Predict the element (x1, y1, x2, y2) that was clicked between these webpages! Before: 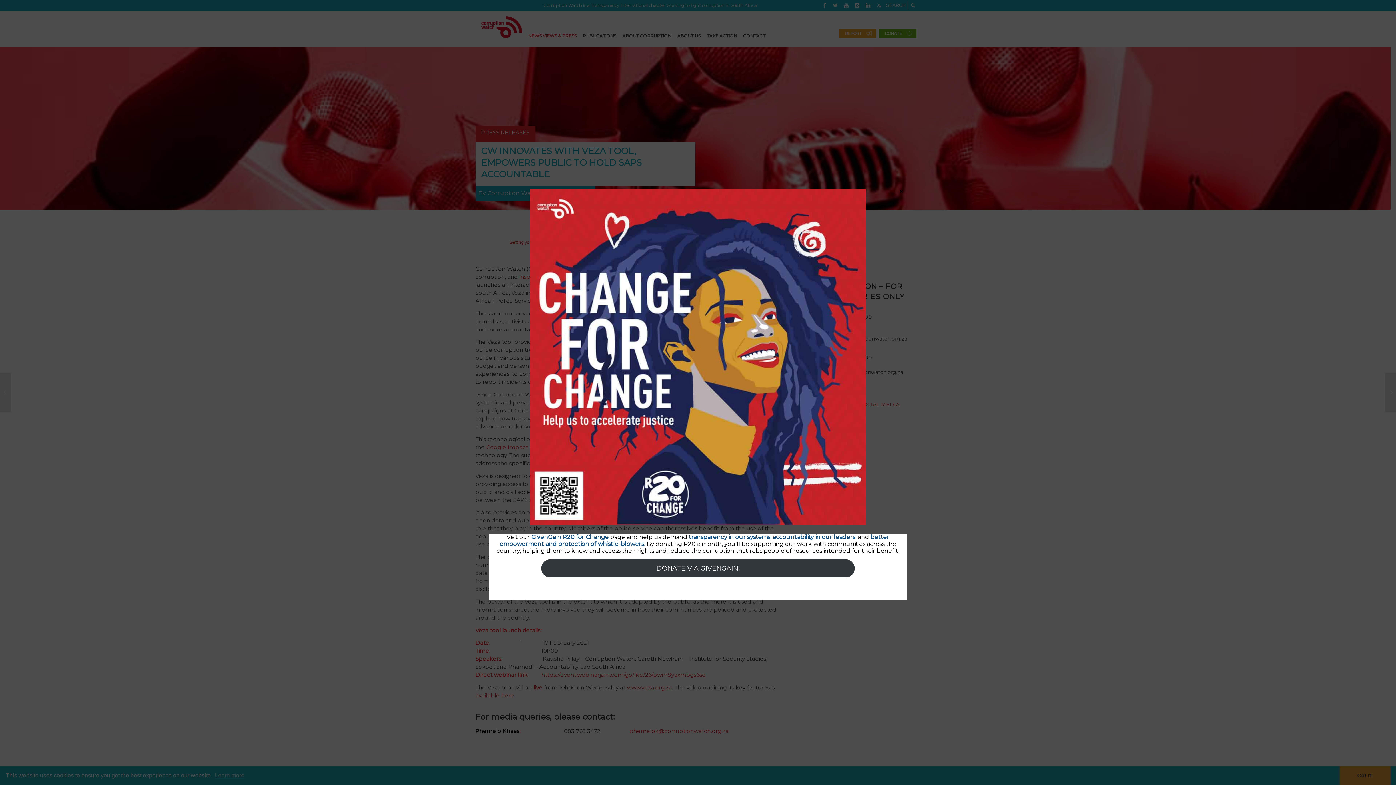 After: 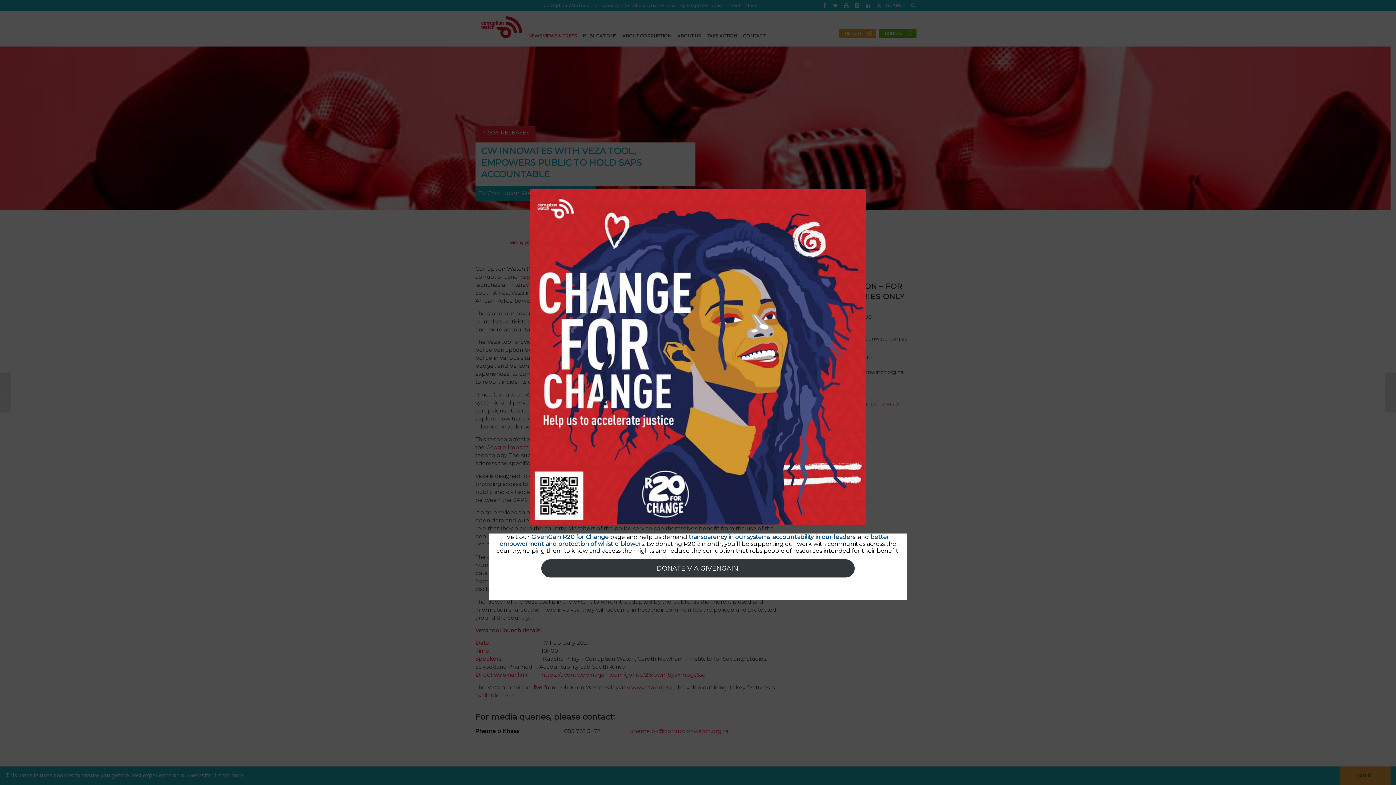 Action: bbox: (530, 189, 866, 525)